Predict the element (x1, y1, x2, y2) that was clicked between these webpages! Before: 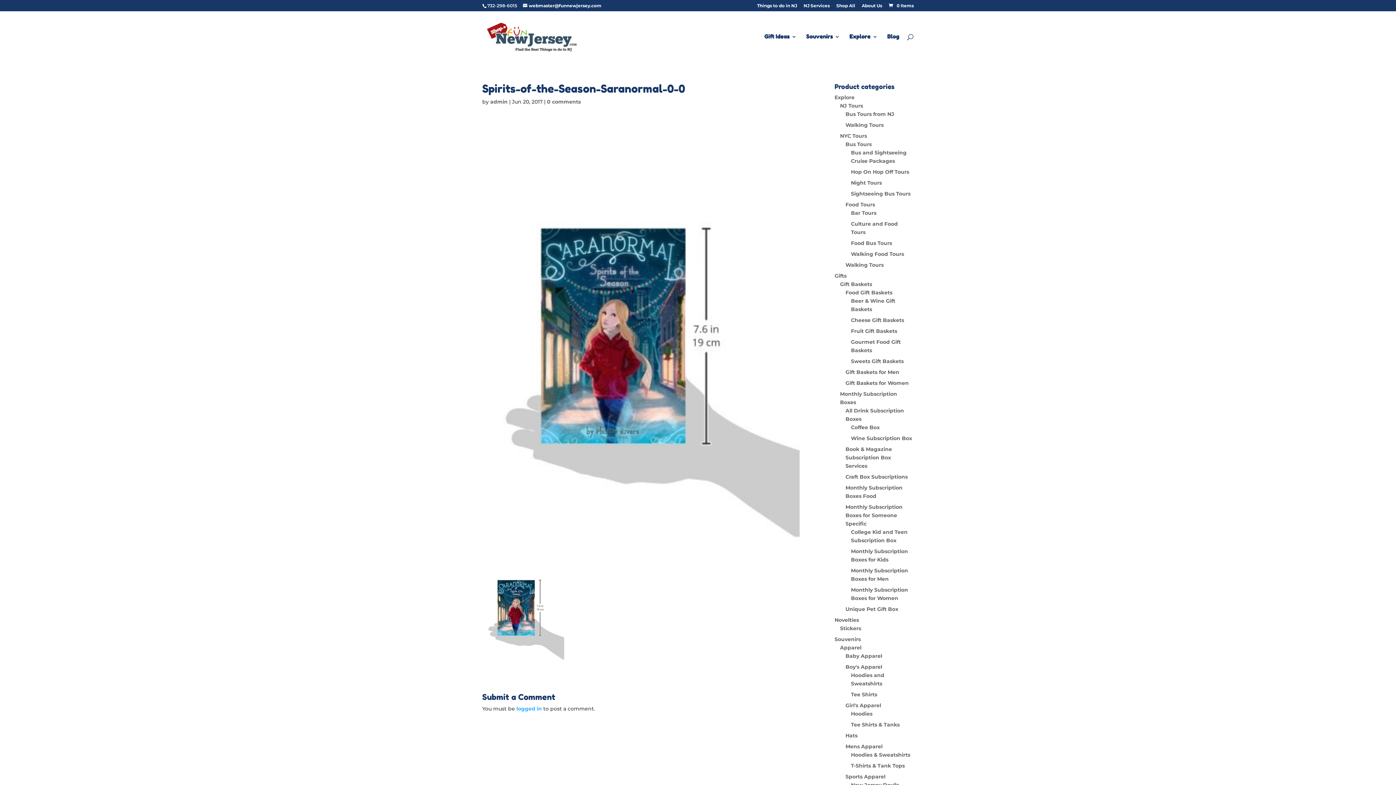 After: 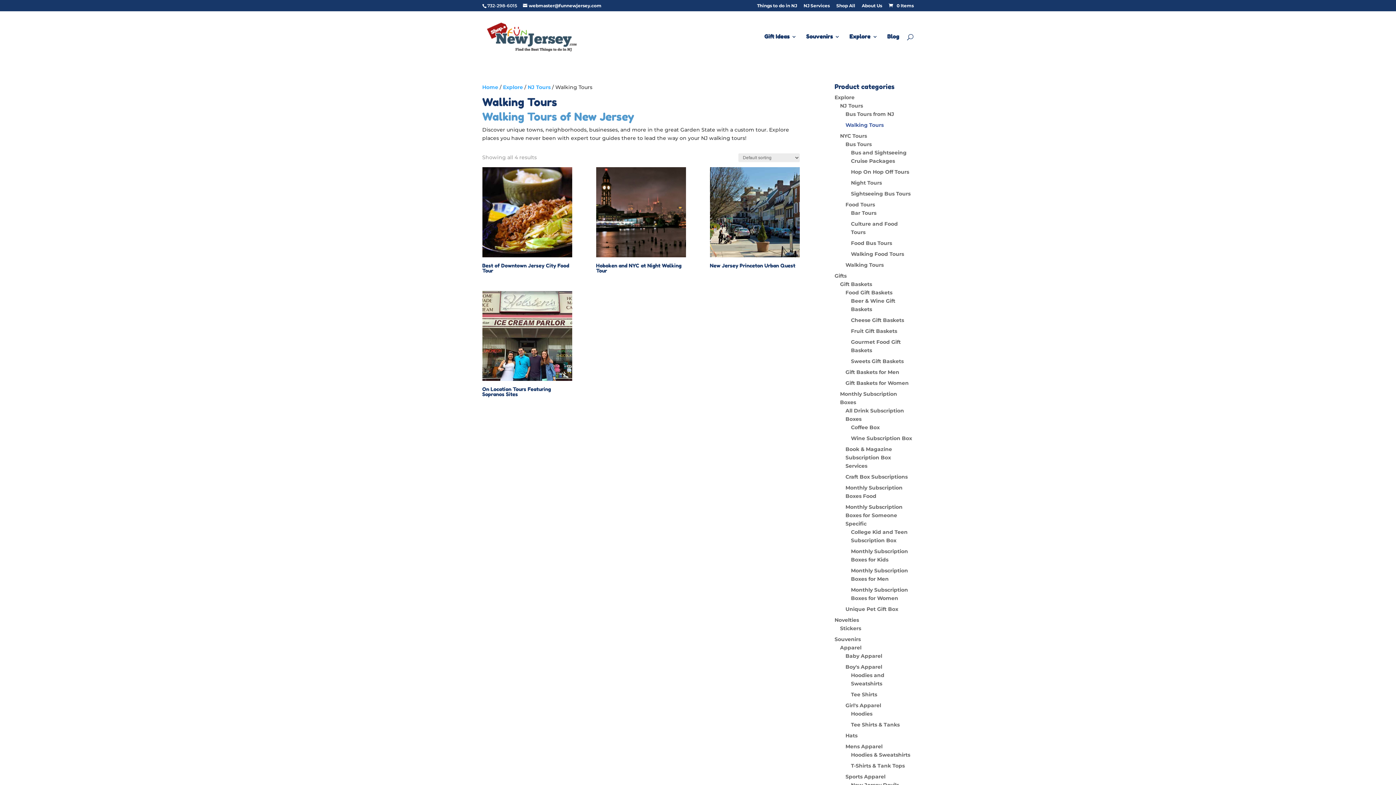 Action: label: Walking Tours bbox: (845, 121, 883, 128)